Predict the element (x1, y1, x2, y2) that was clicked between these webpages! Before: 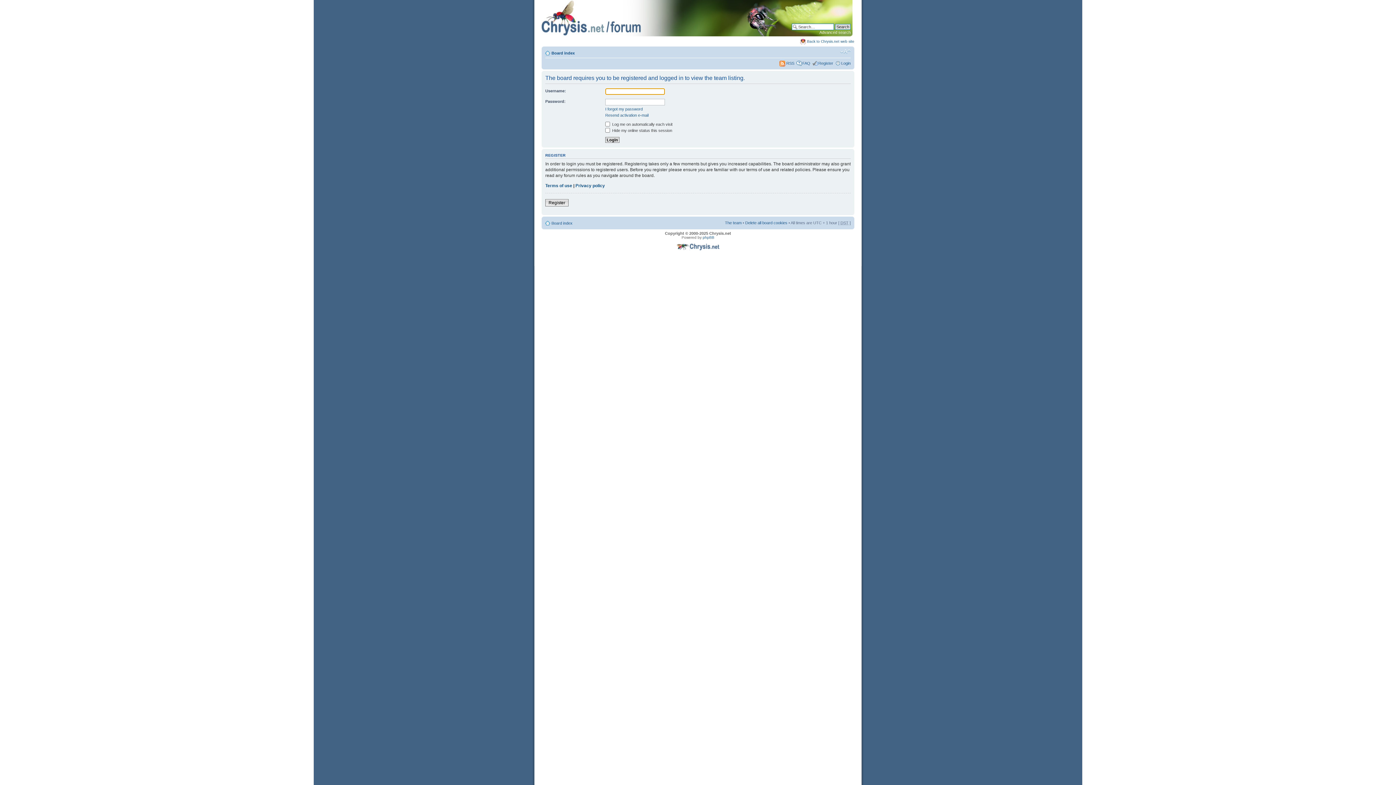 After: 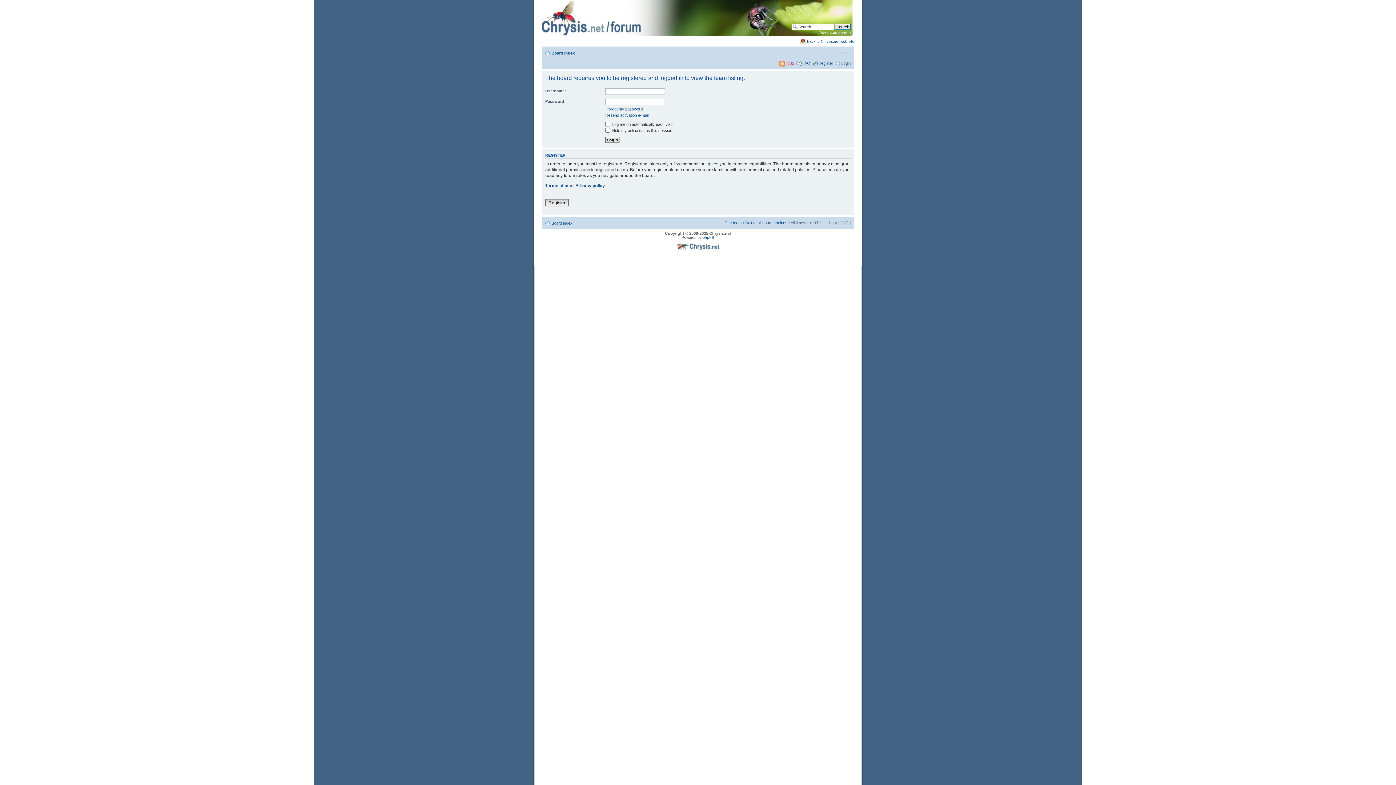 Action: label:  RSS bbox: (779, 61, 794, 65)